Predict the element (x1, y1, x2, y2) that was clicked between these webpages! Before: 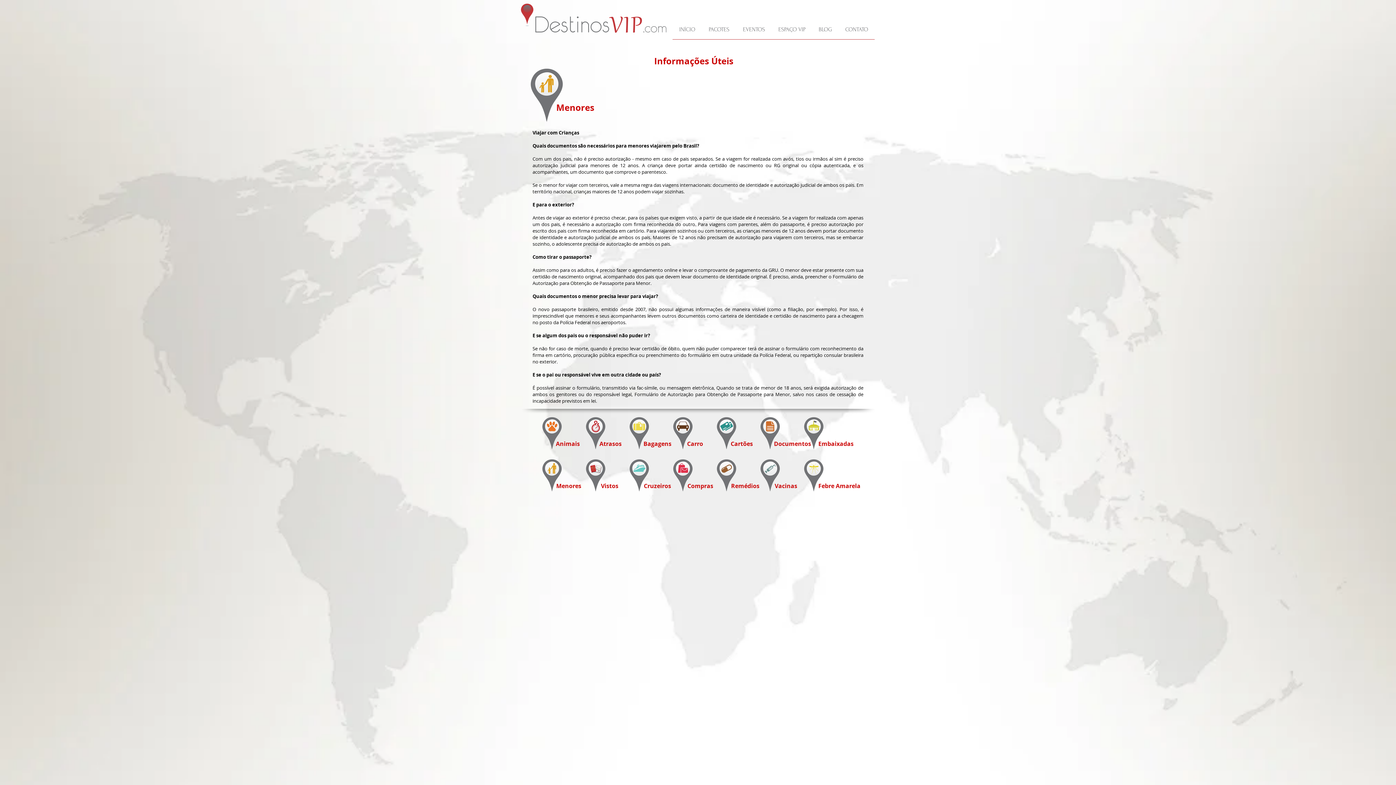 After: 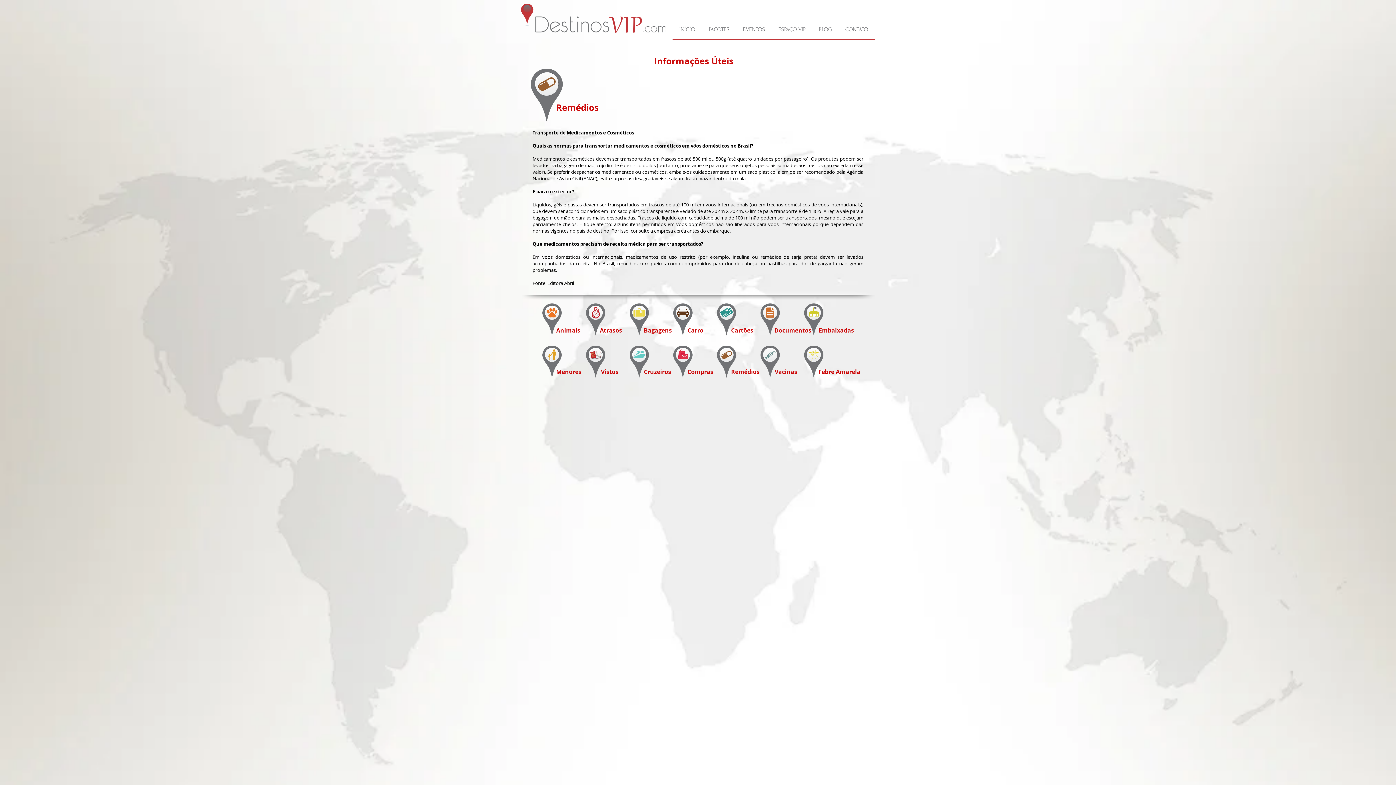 Action: bbox: (717, 459, 736, 491)